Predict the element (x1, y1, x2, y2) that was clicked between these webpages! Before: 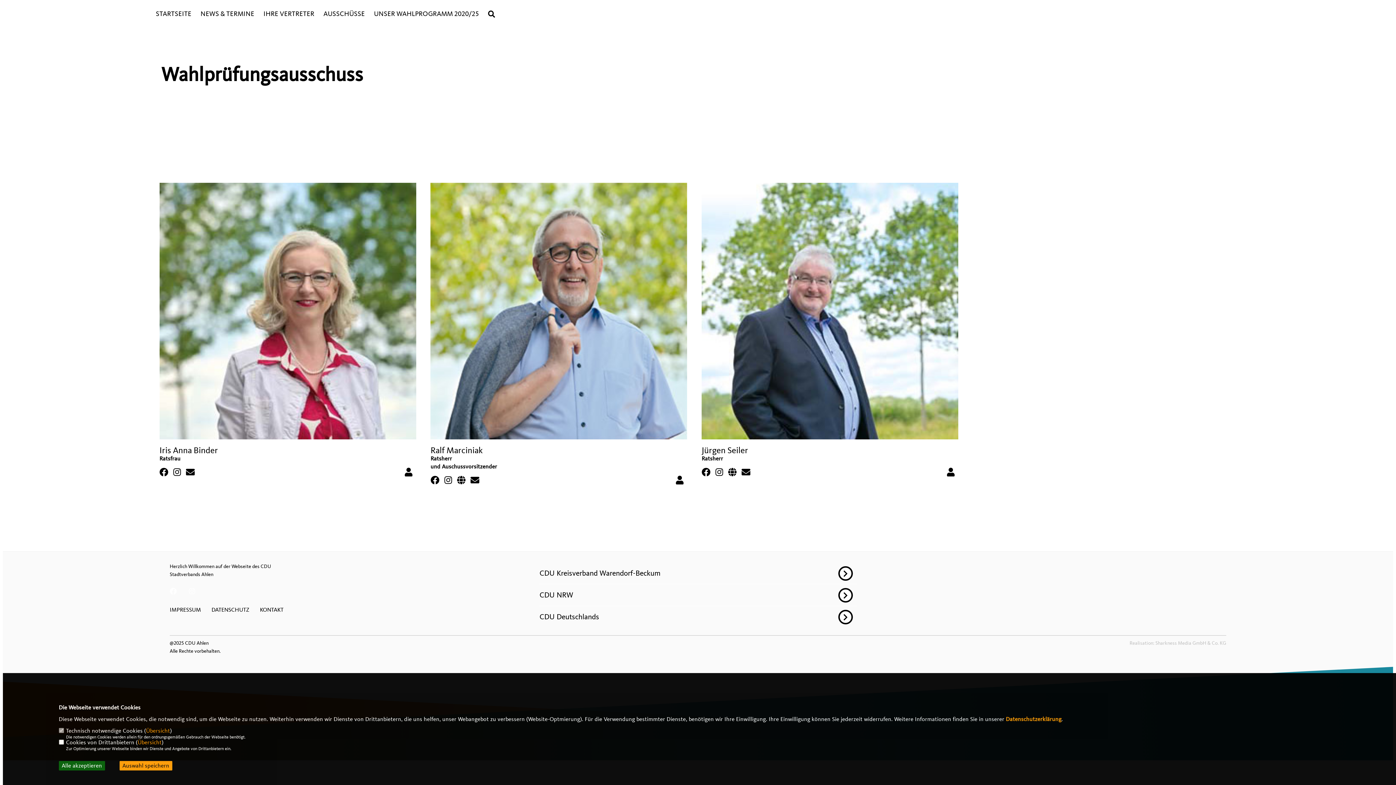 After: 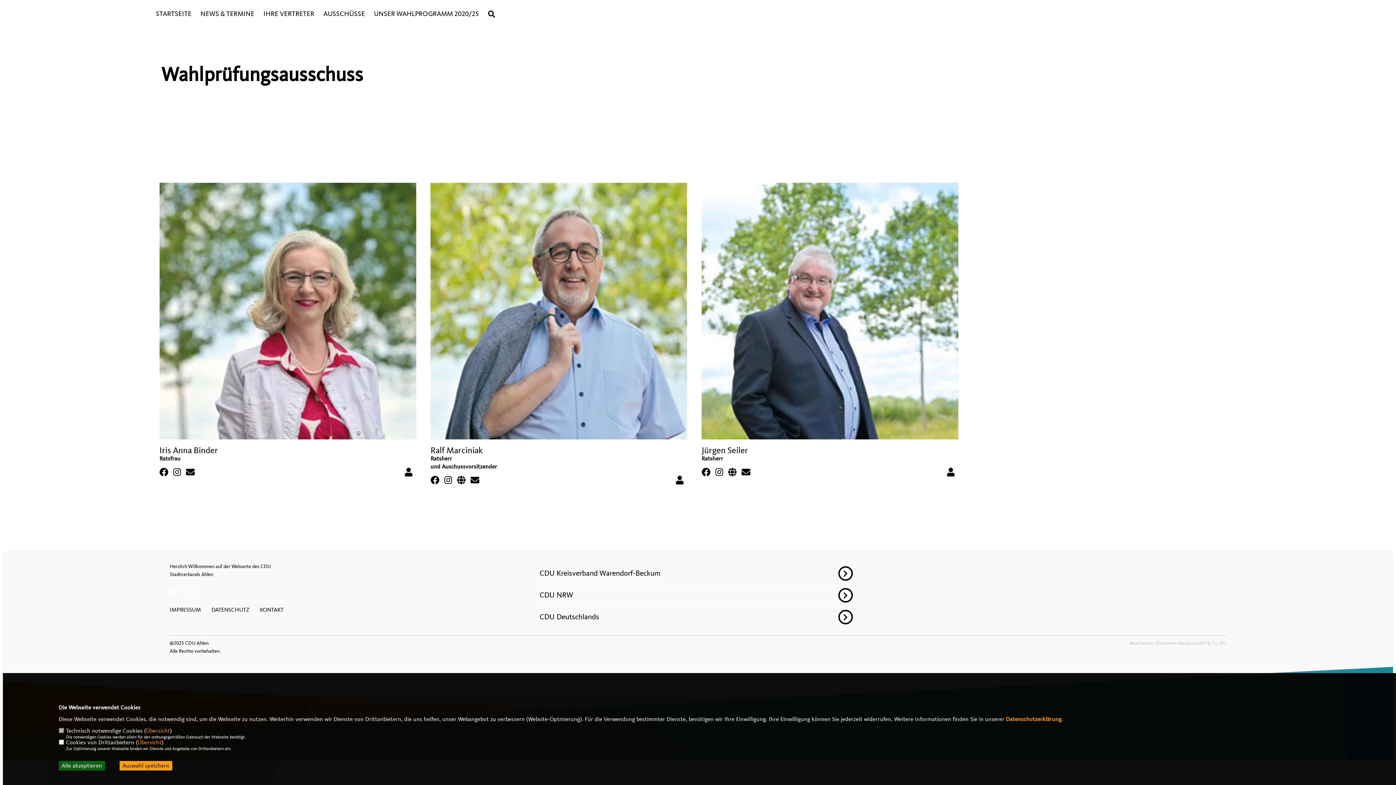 Action: bbox: (728, 469, 740, 477)